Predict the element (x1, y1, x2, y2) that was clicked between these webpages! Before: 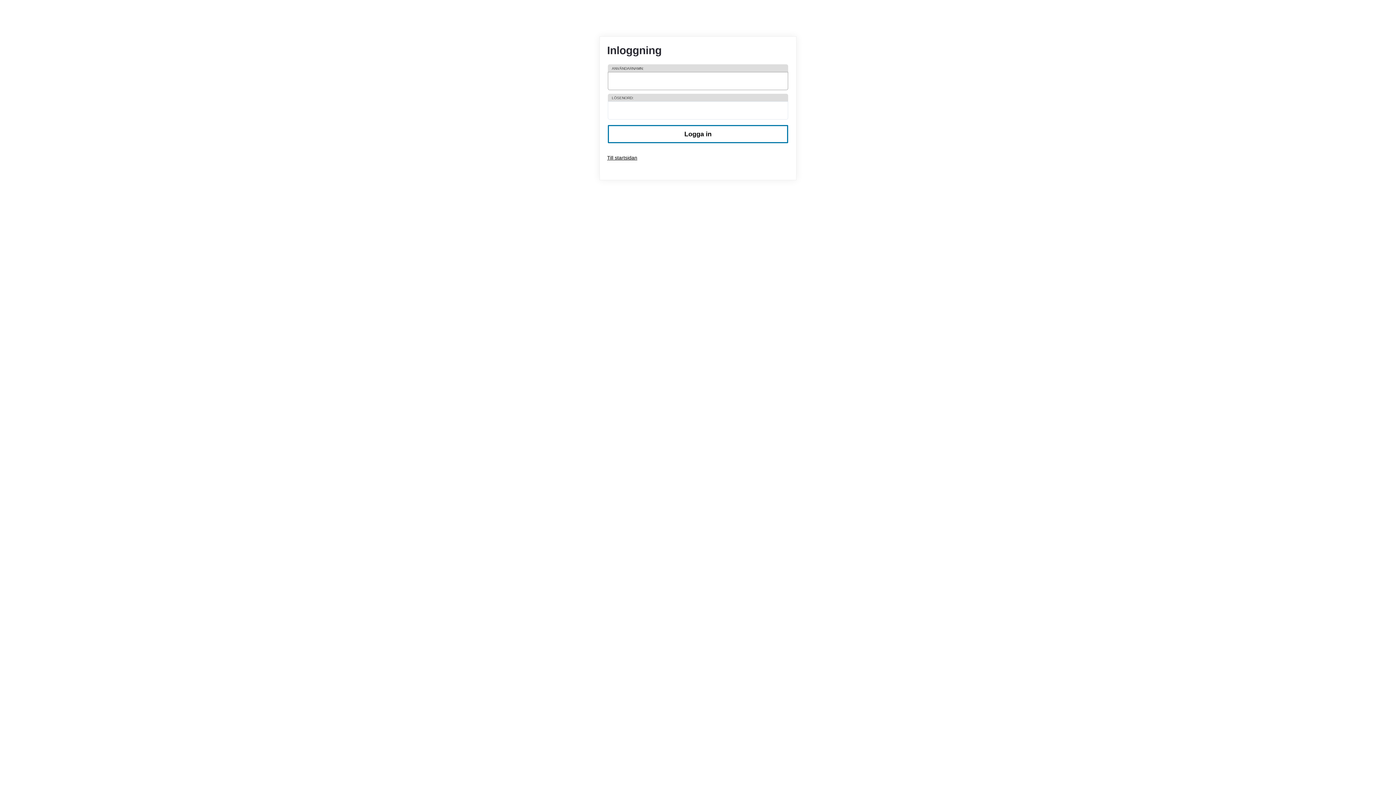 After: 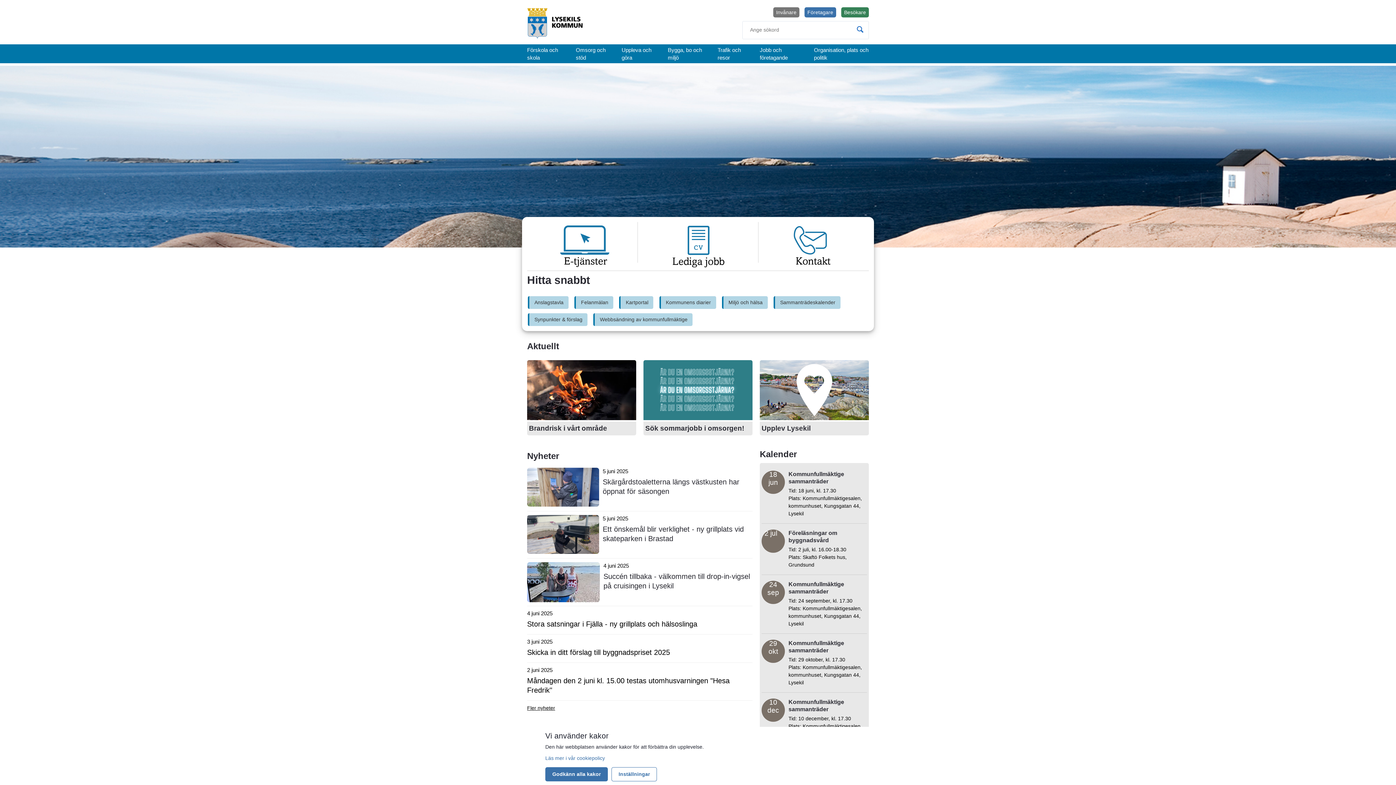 Action: bbox: (607, 154, 637, 160) label: Till startsidan